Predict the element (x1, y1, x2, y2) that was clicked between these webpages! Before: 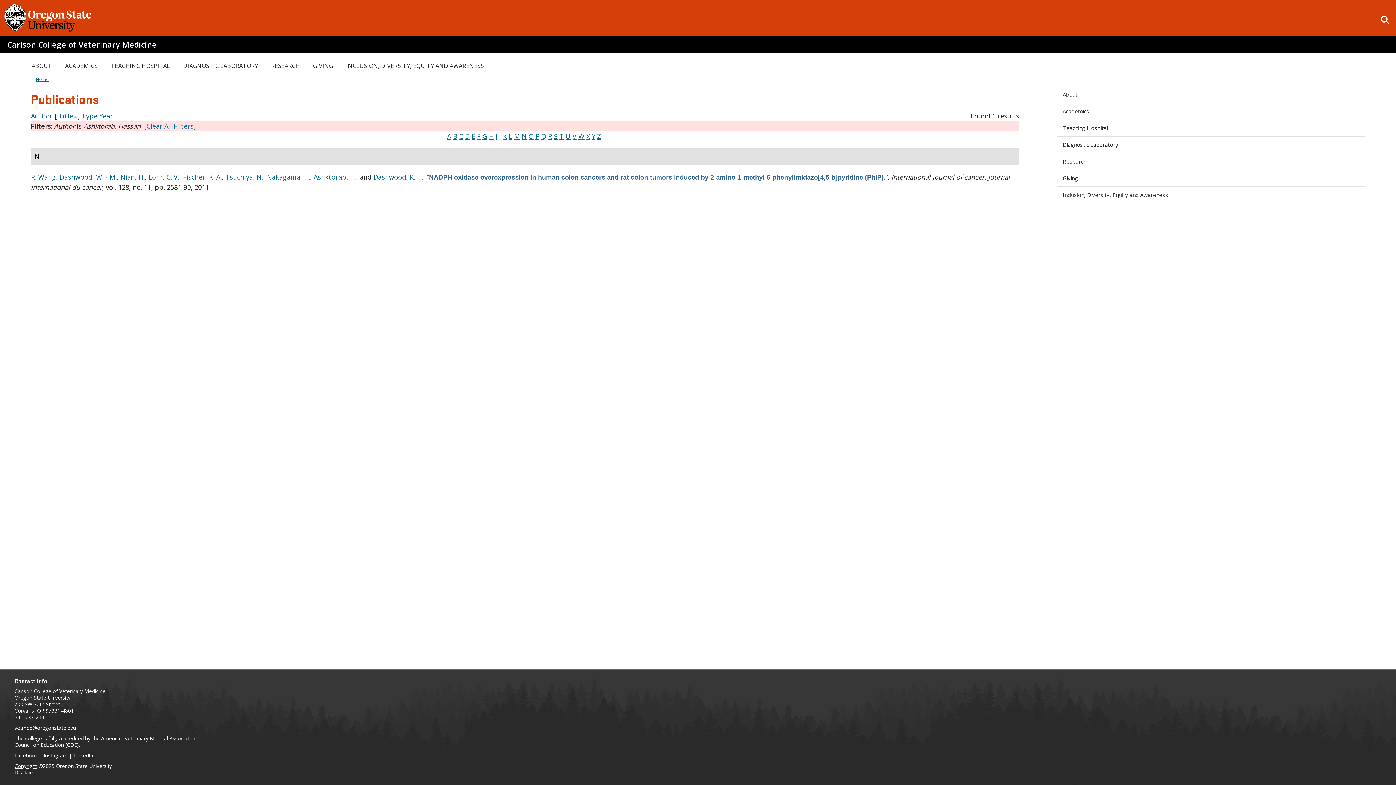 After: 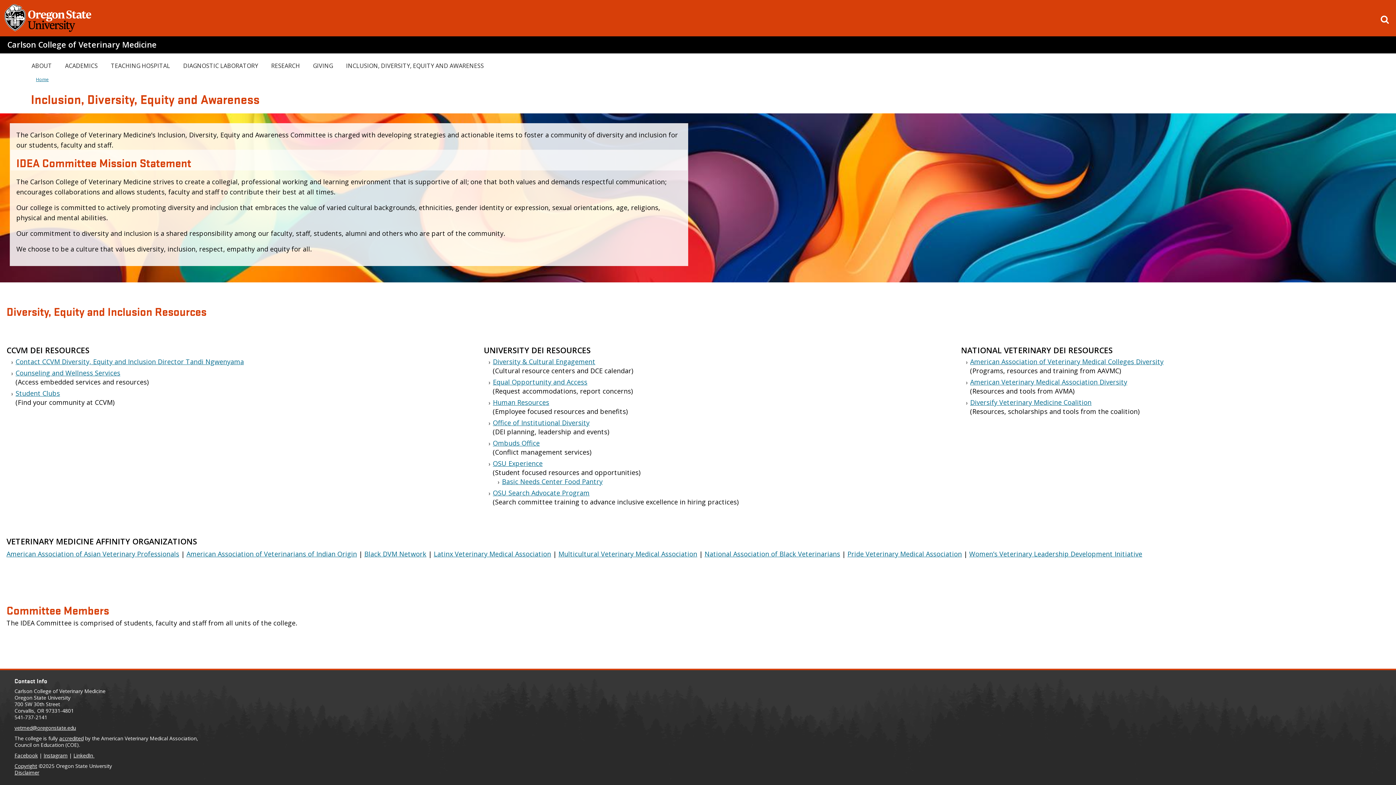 Action: label: Inclusion, Diversity, Equity and Awareness bbox: (1057, 186, 1365, 203)